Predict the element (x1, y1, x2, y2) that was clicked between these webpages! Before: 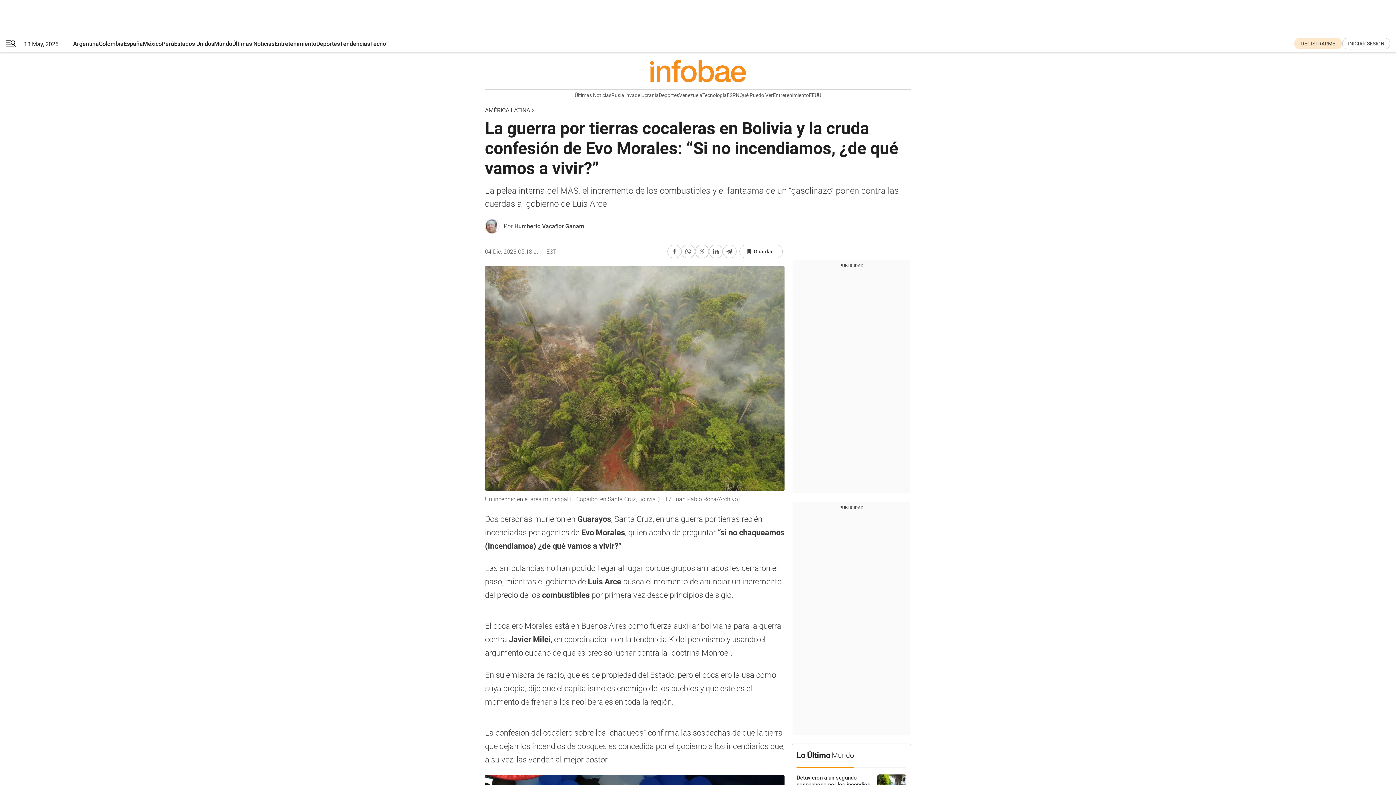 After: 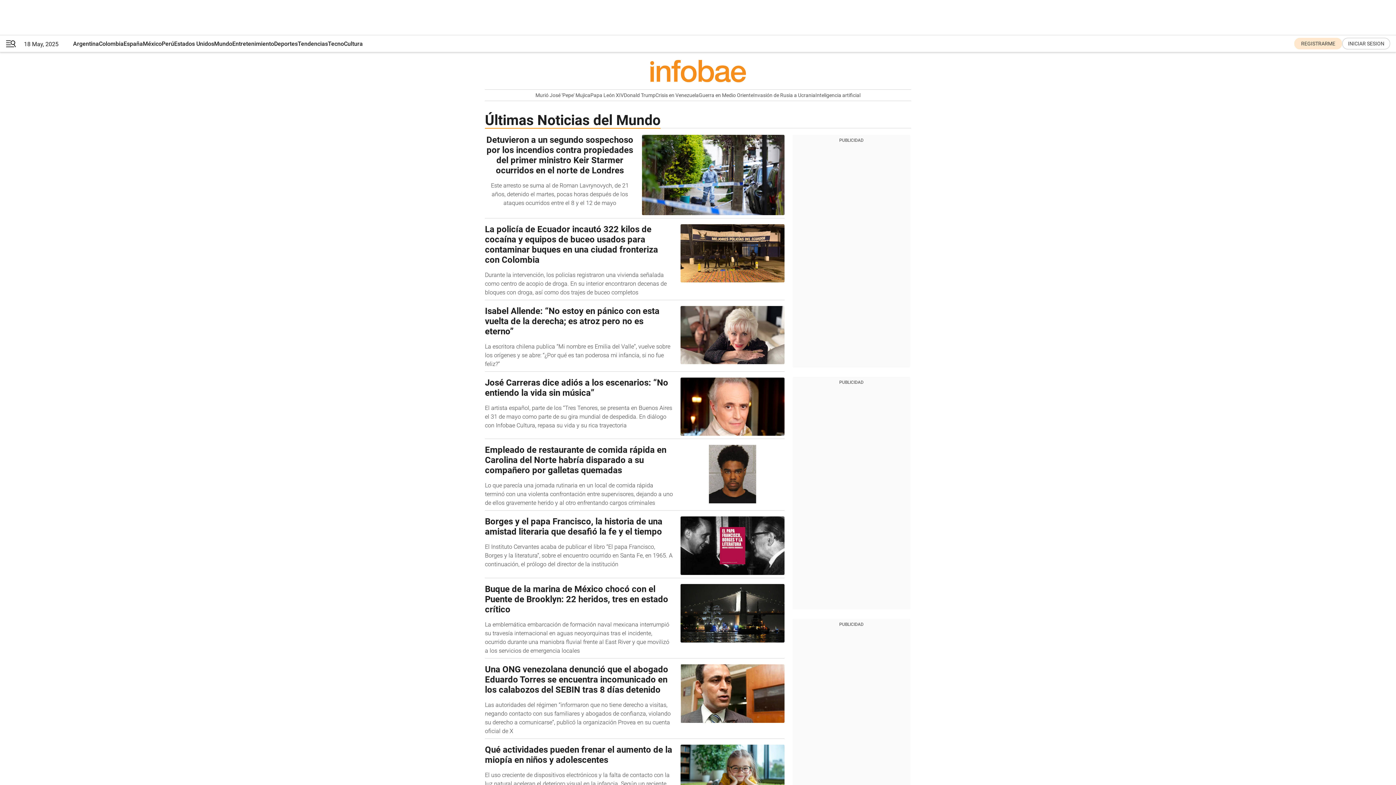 Action: bbox: (232, 35, 274, 52) label: Últimas Noticias